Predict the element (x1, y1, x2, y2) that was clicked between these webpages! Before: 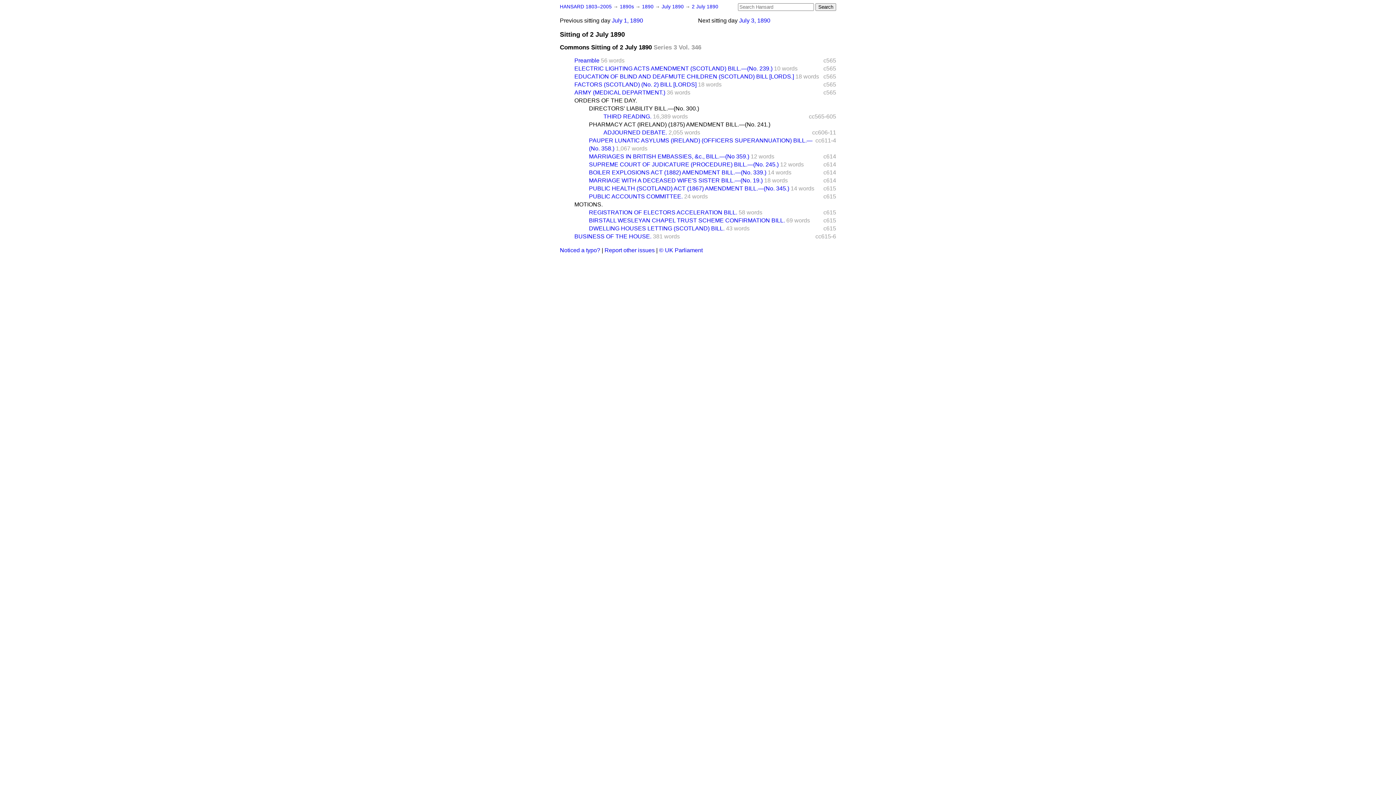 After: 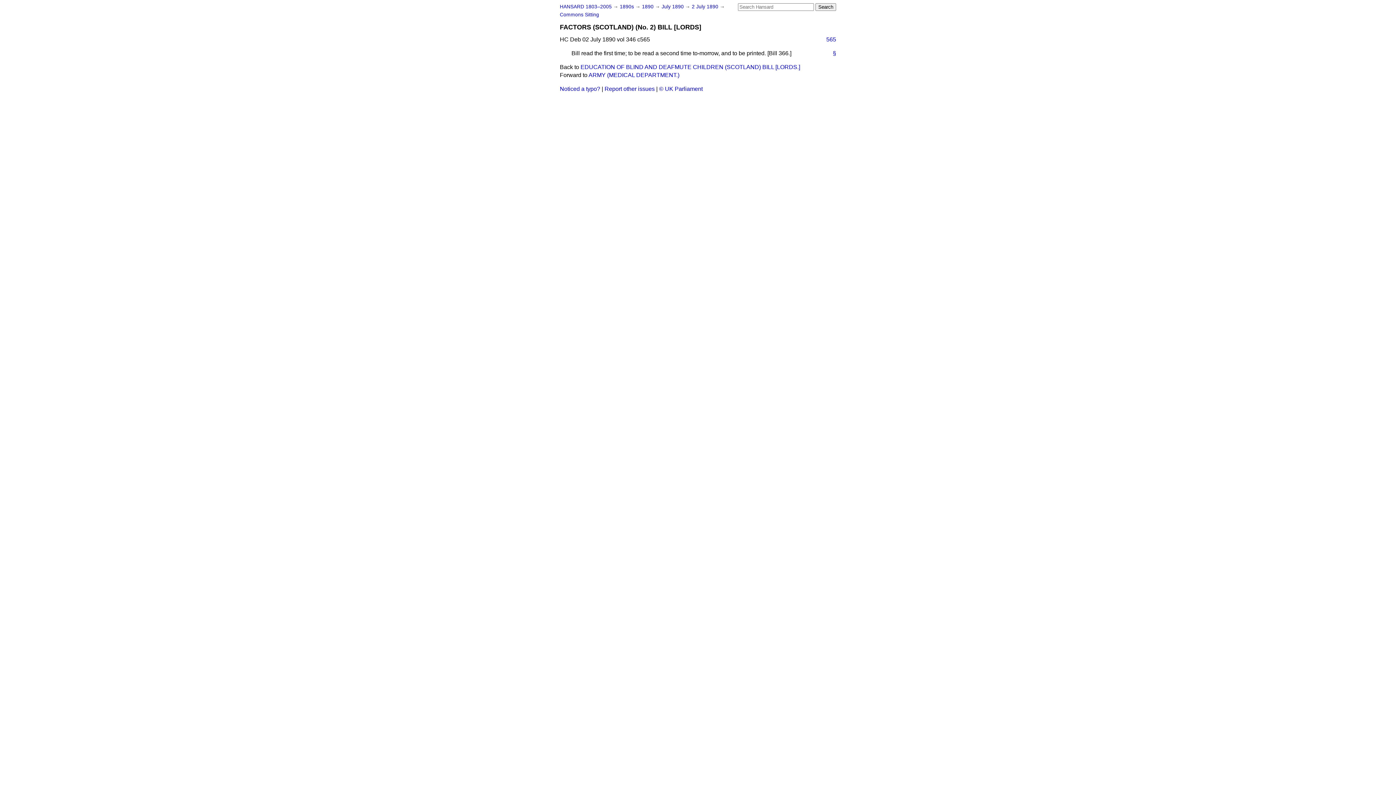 Action: bbox: (574, 81, 696, 87) label: FACTORS (SCOTLAND) (No. 2) BILL [LORDS]